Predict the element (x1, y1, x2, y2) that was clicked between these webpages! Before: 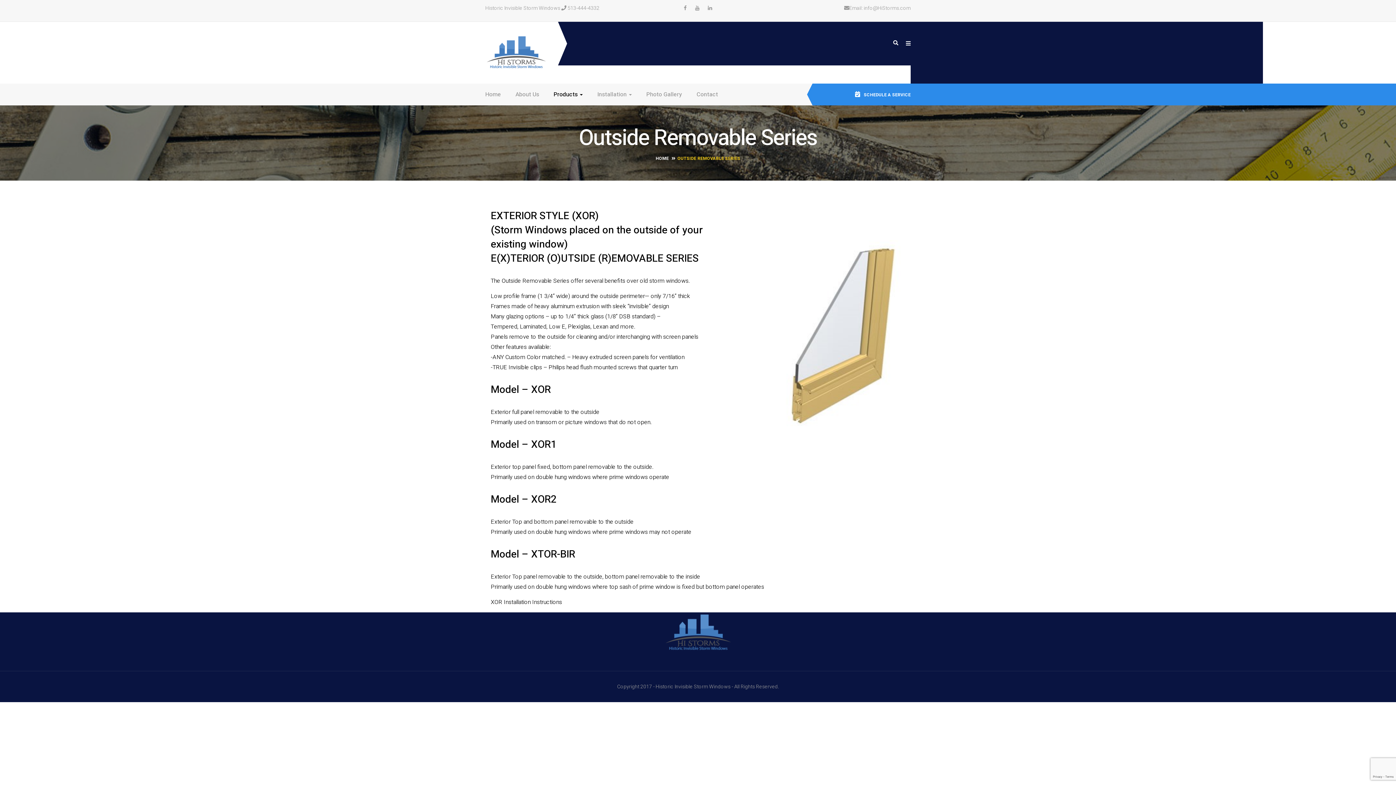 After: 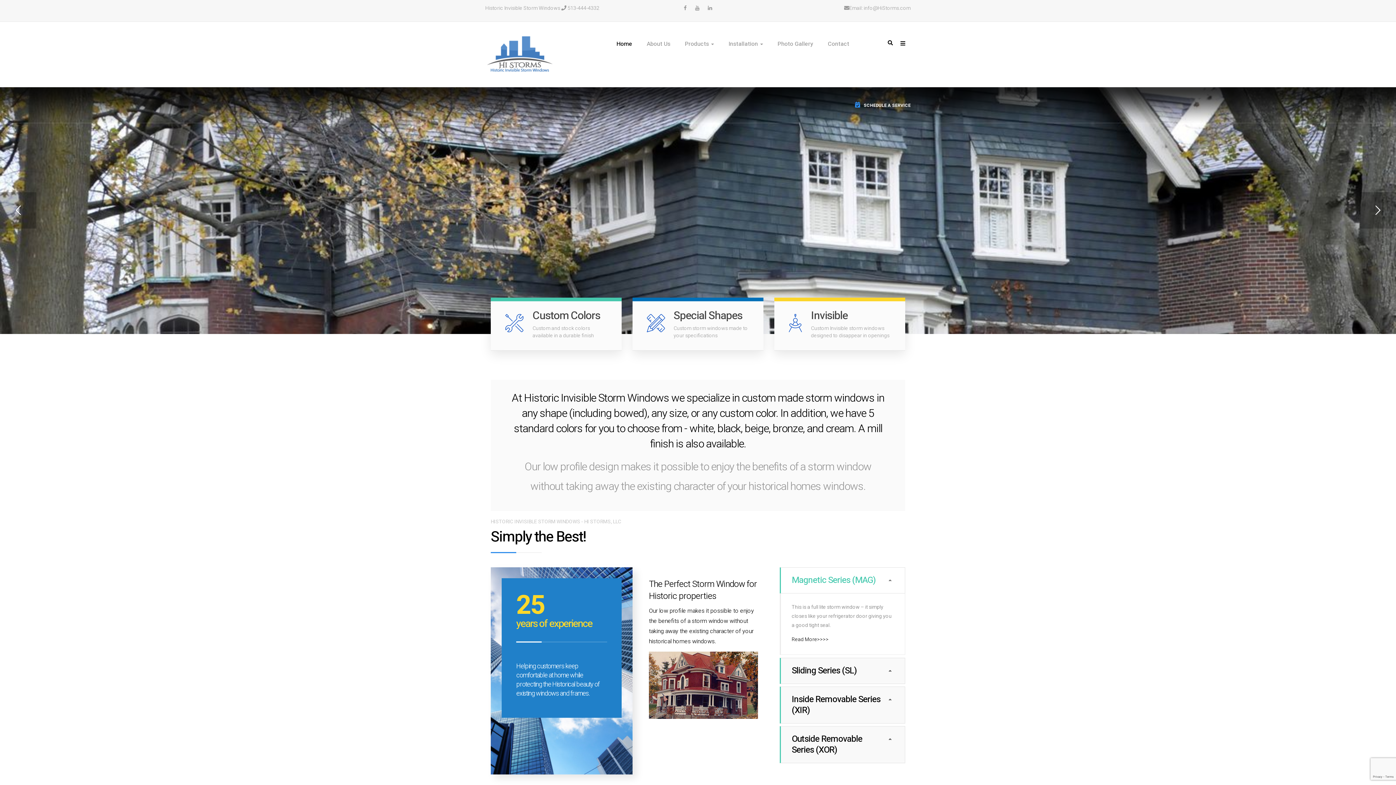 Action: bbox: (485, 48, 547, 56)